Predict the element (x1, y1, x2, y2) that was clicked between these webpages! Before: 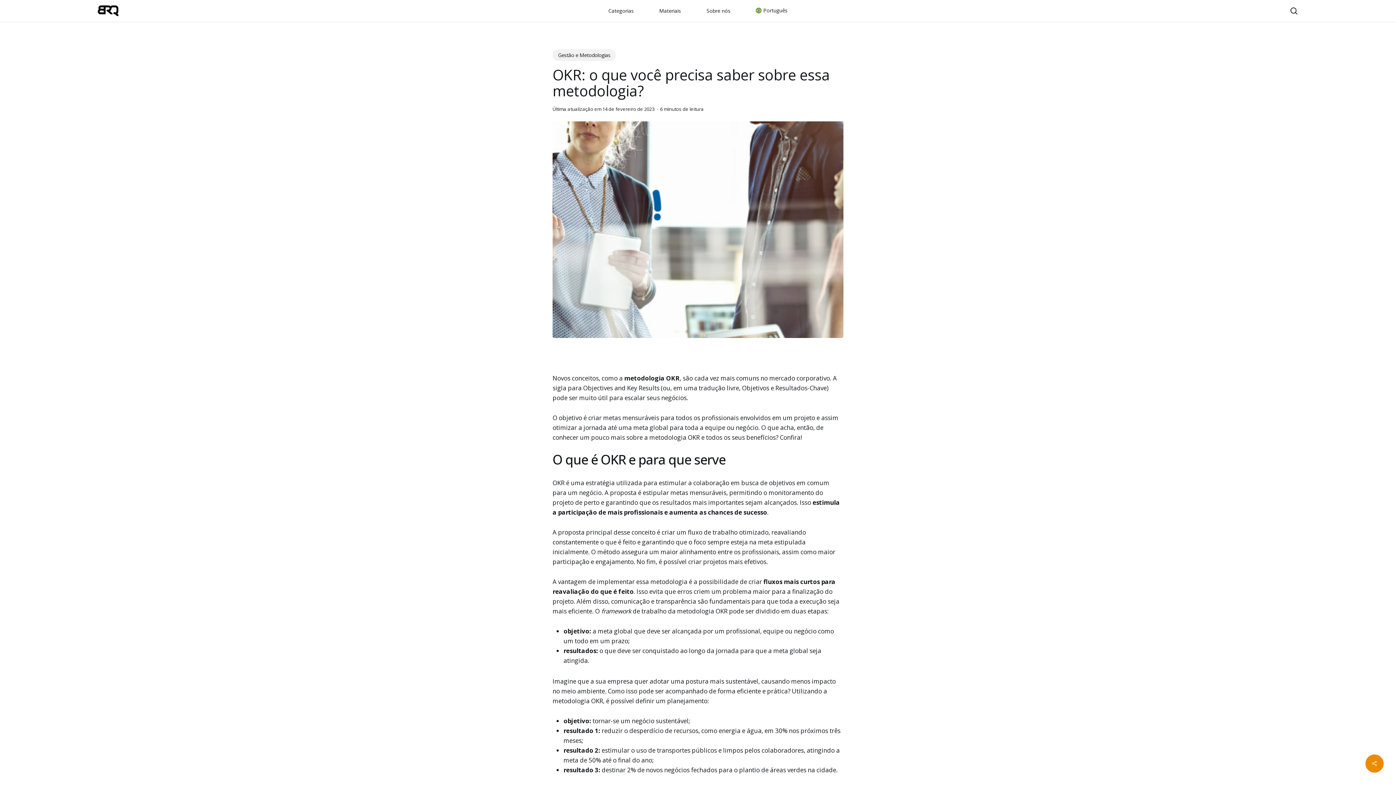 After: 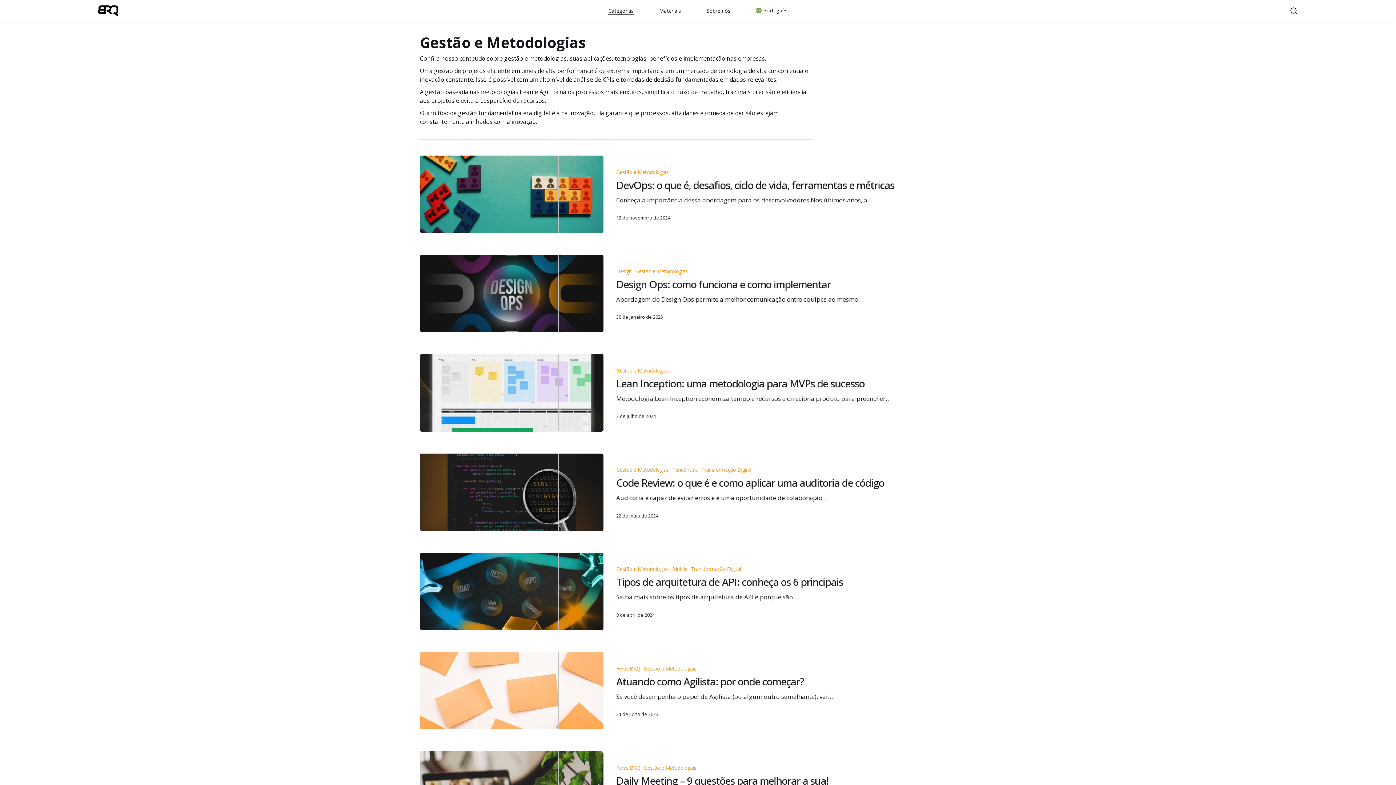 Action: bbox: (552, 49, 616, 61) label: Gestão e Metodologias